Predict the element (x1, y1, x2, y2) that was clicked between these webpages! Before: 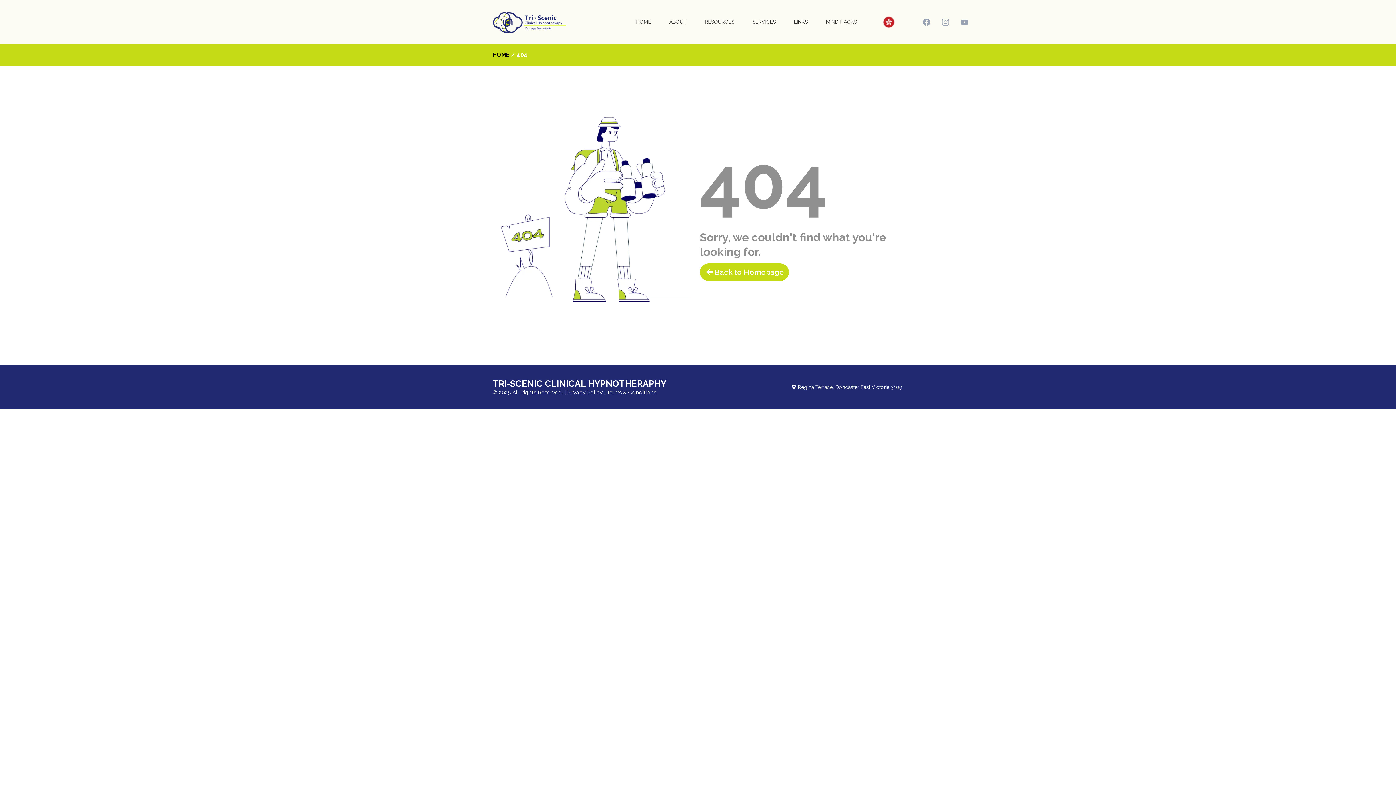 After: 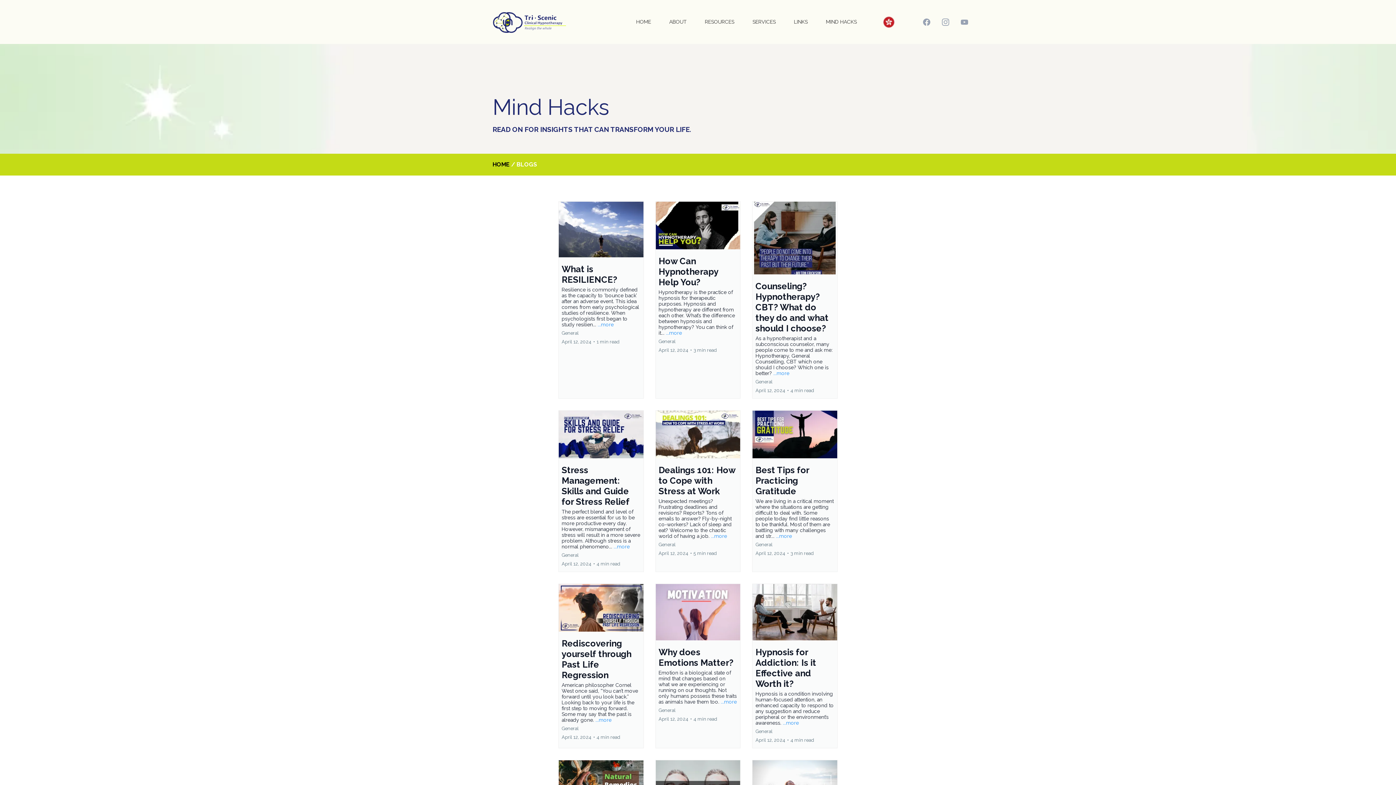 Action: label: Mind Hacks bbox: (817, 18, 866, 25)